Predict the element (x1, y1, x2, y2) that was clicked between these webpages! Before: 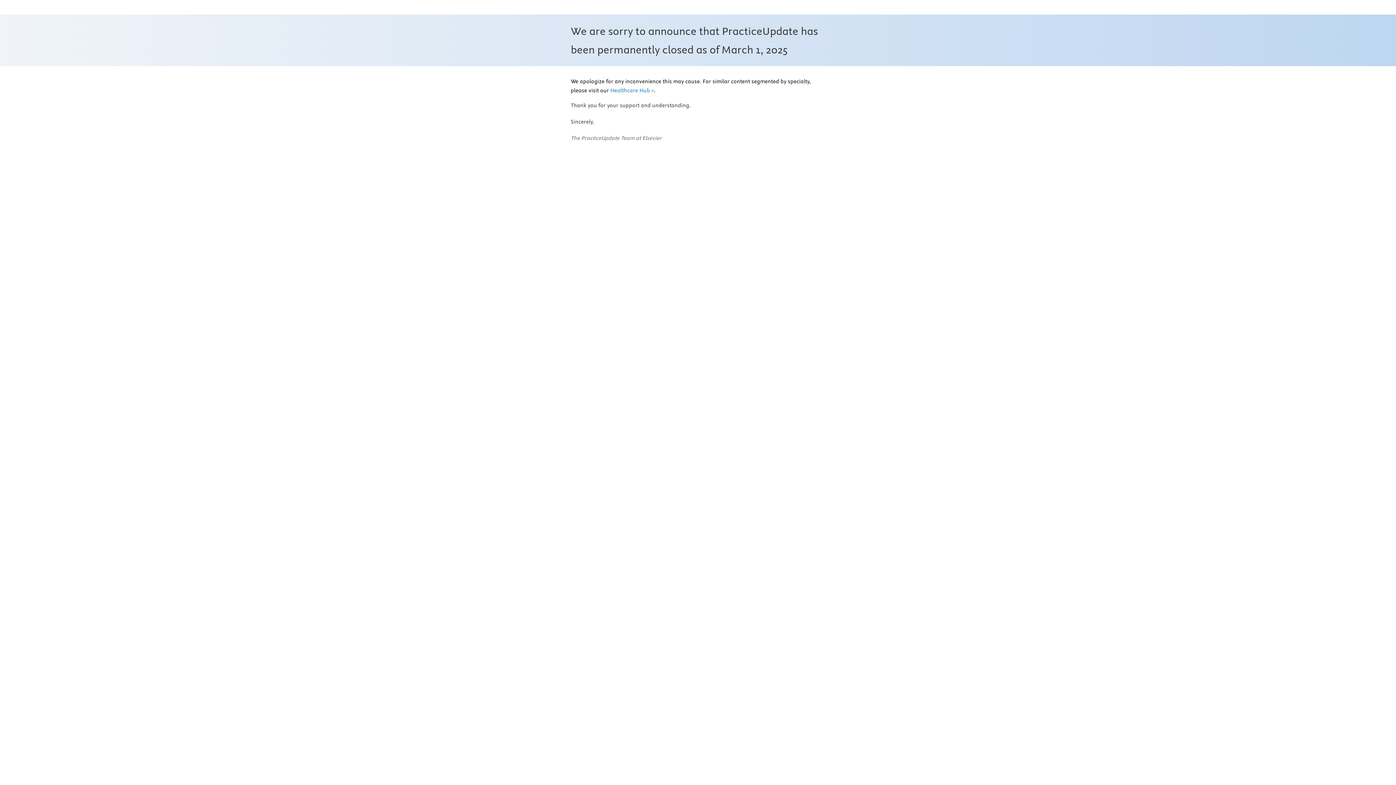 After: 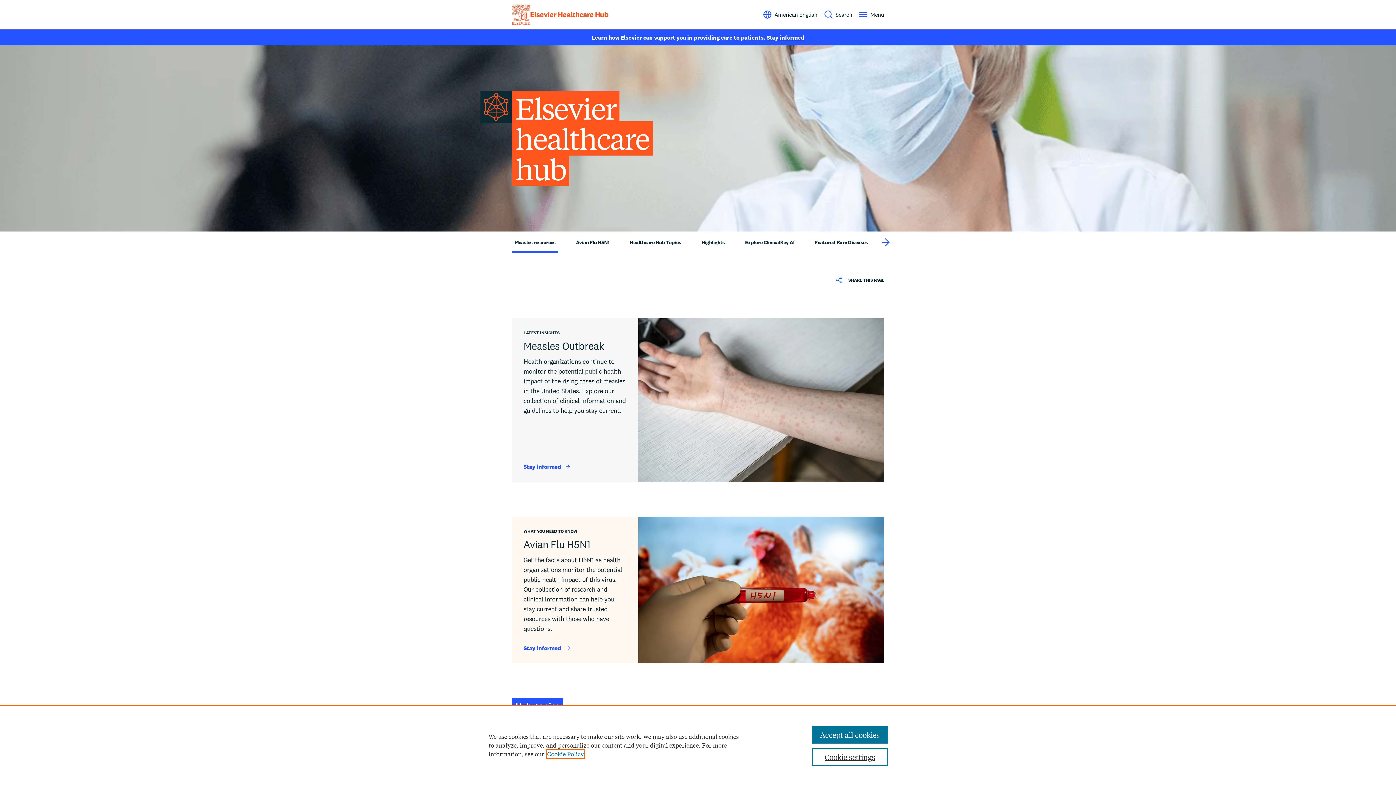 Action: label: Healthcare Hub bbox: (610, 87, 654, 94)